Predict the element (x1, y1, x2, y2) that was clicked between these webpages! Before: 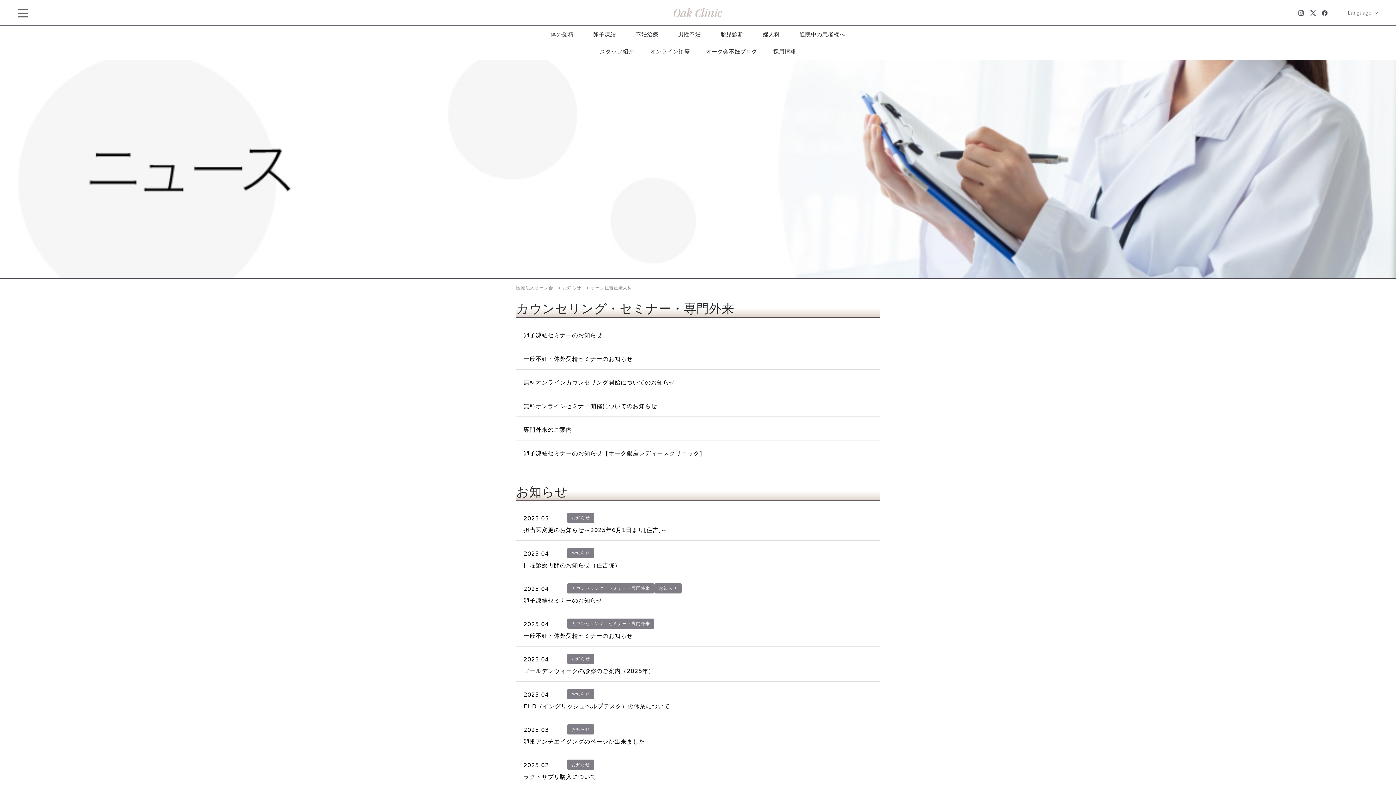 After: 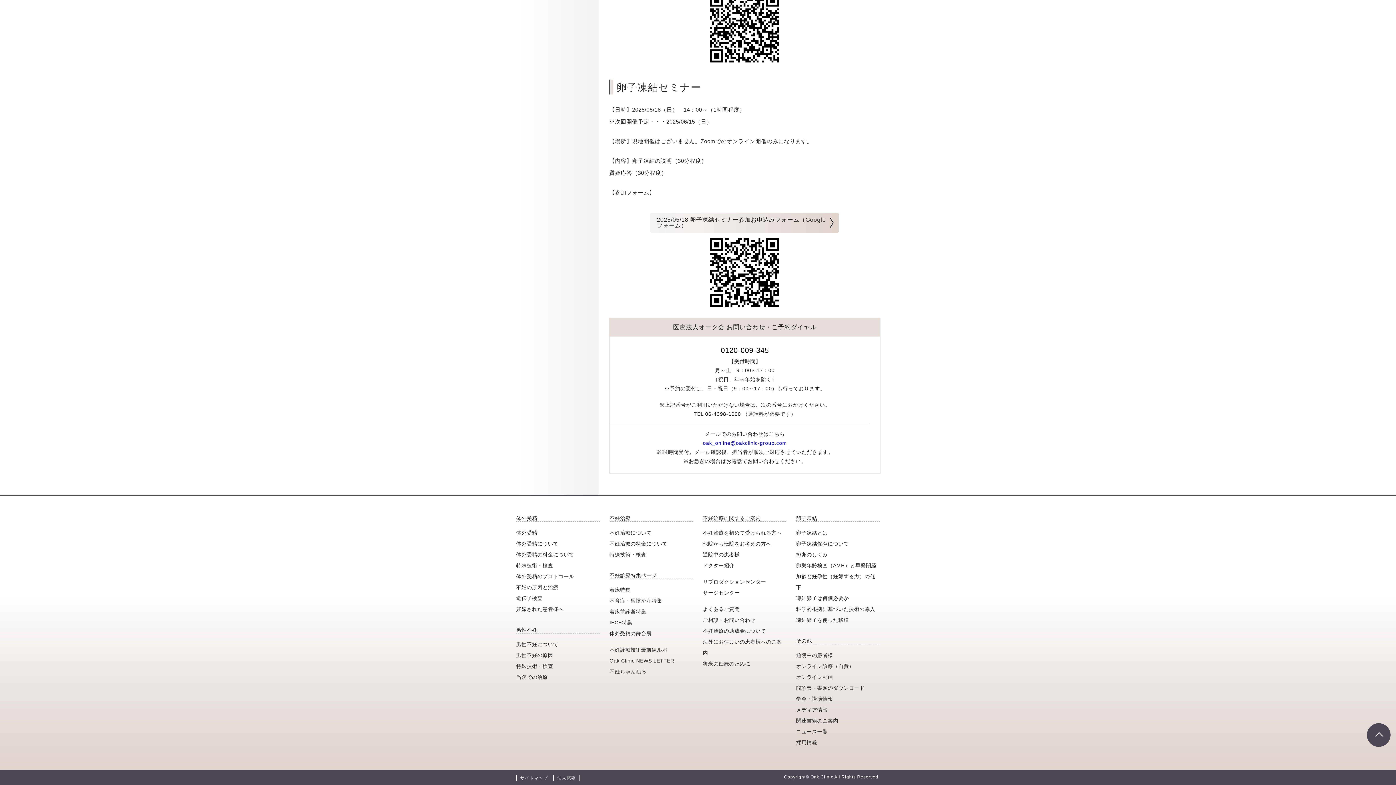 Action: label: 2025.04
カウンセリング・セミナー・専門外来
お知らせ
卵子凍結セミナーのお知らせ bbox: (523, 583, 872, 604)